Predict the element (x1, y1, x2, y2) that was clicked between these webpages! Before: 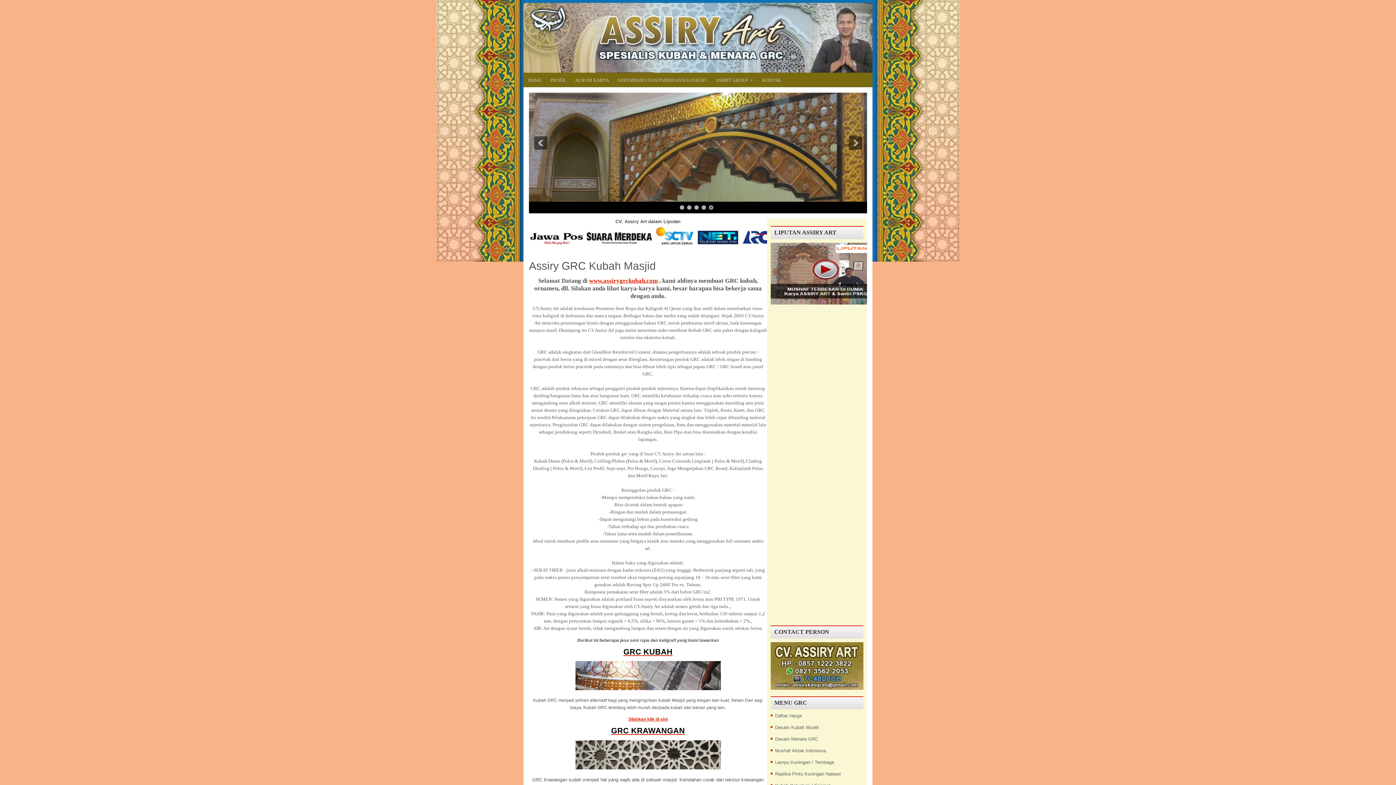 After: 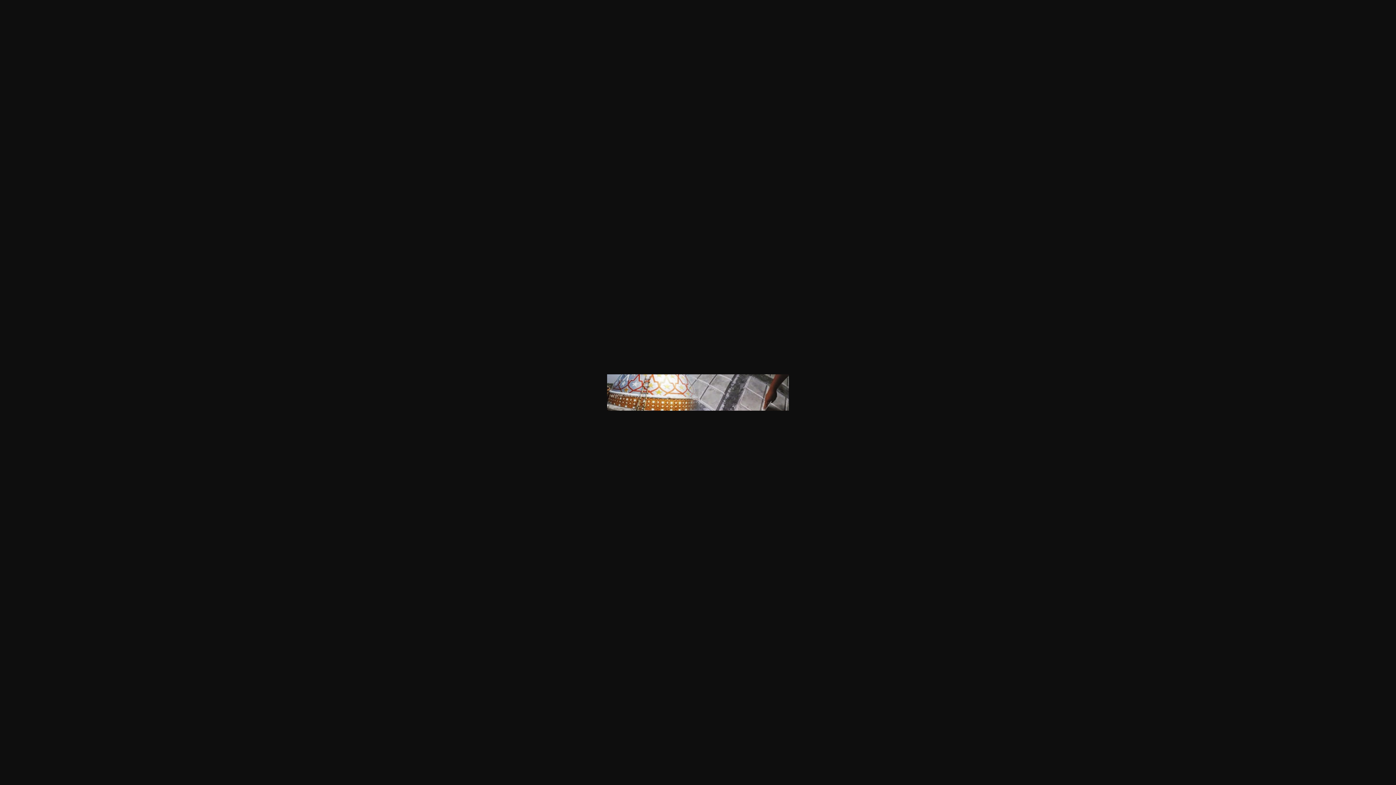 Action: bbox: (575, 686, 720, 691)